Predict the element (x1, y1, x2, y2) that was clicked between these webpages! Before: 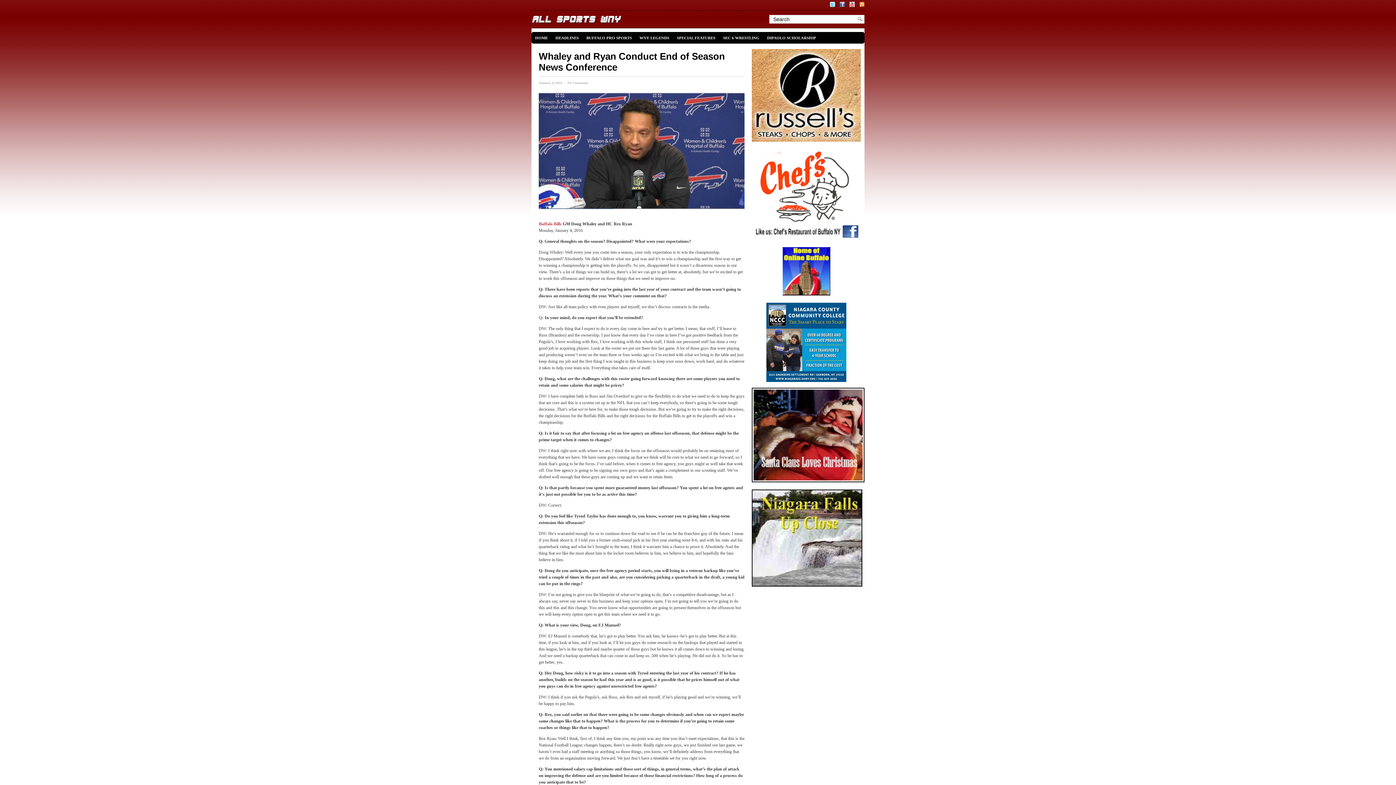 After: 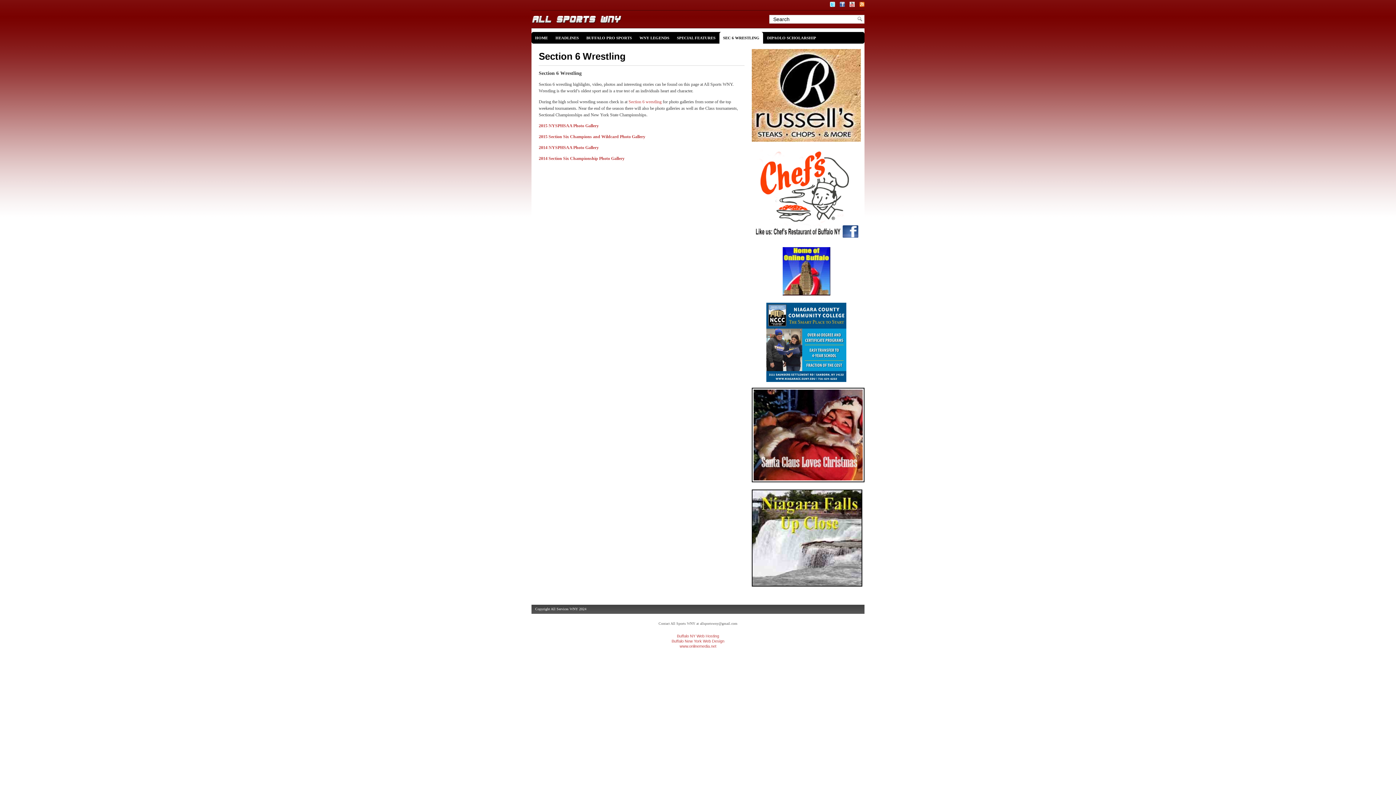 Action: bbox: (719, 32, 763, 43) label: SEC 6 WRESTLING